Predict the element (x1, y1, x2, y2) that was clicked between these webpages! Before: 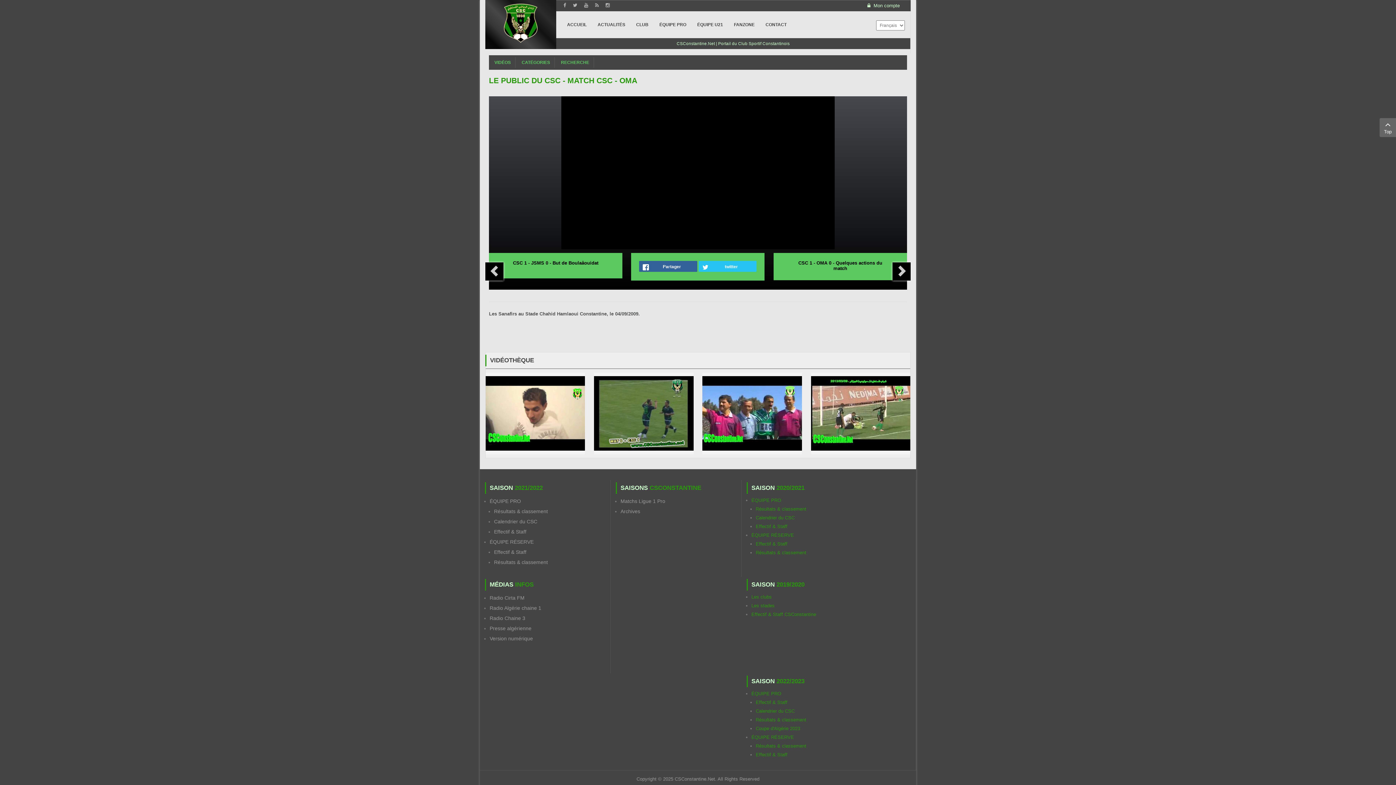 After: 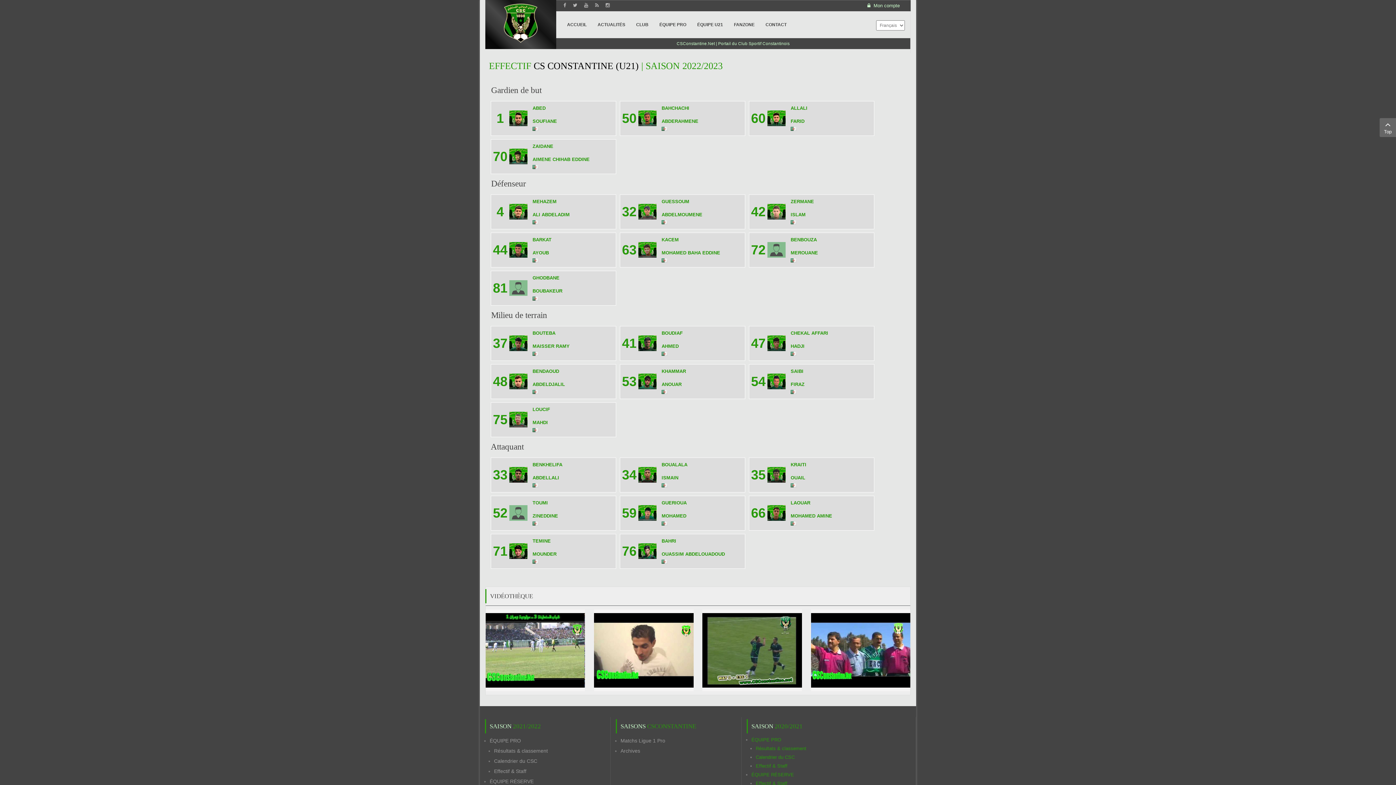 Action: bbox: (756, 752, 787, 757) label: Effectif & Staff